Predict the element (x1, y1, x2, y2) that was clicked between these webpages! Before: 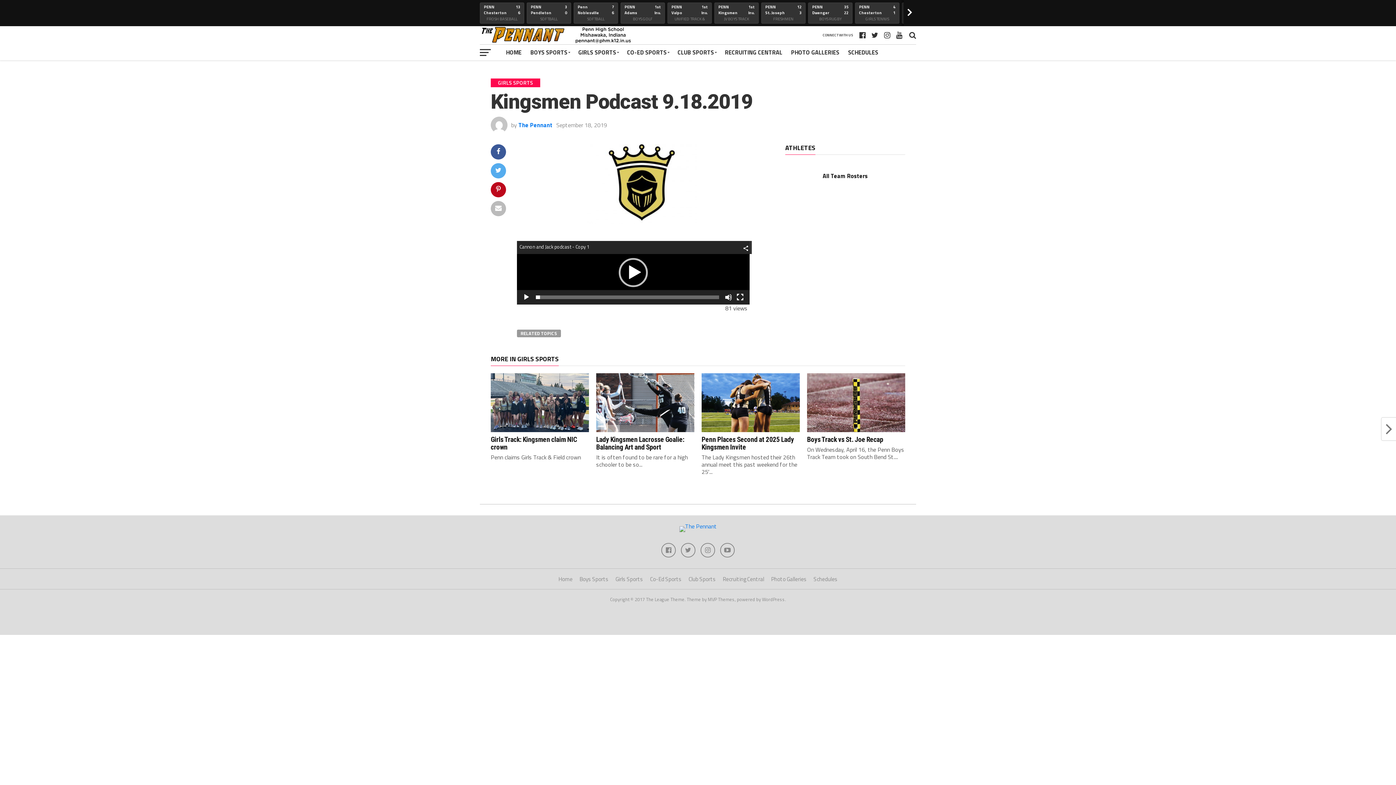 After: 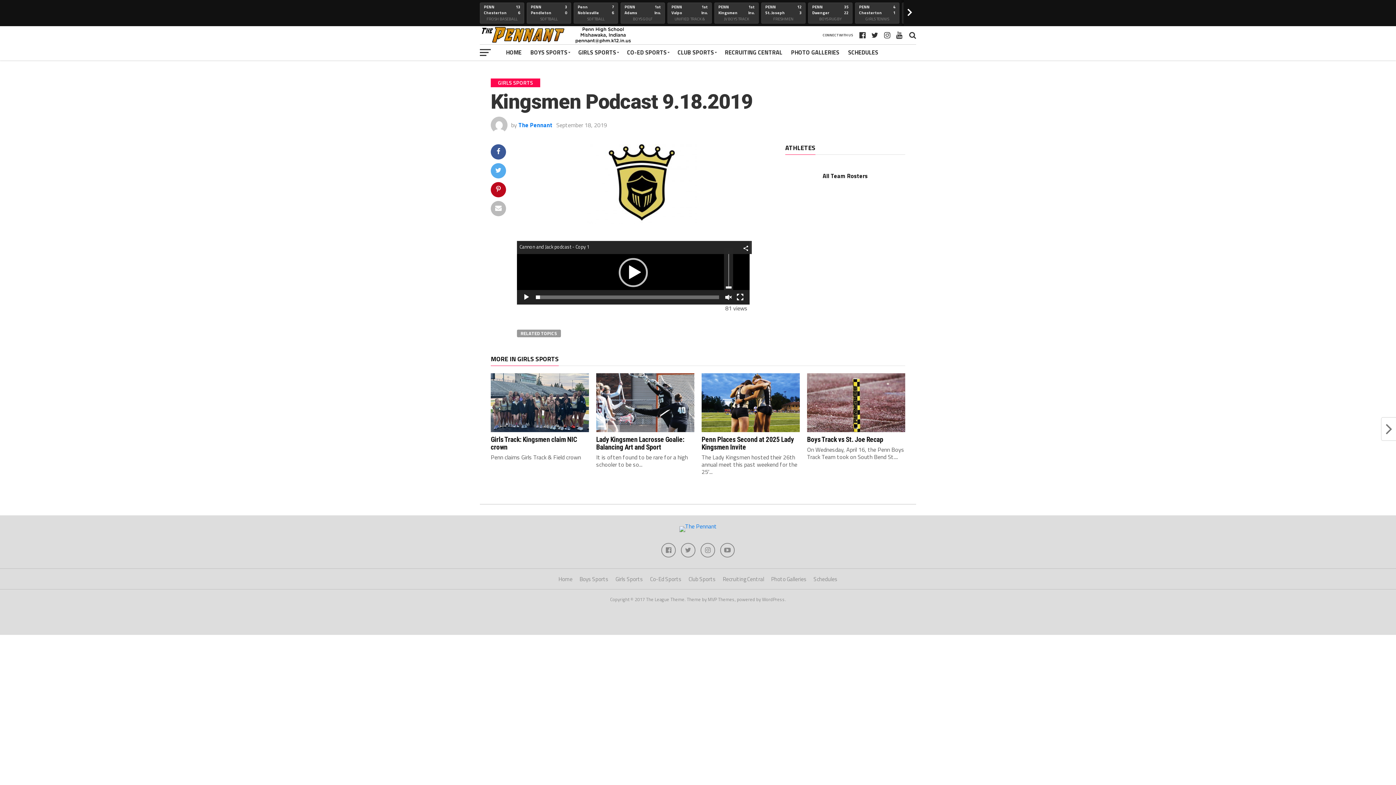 Action: bbox: (725, 293, 732, 300) label: Mute